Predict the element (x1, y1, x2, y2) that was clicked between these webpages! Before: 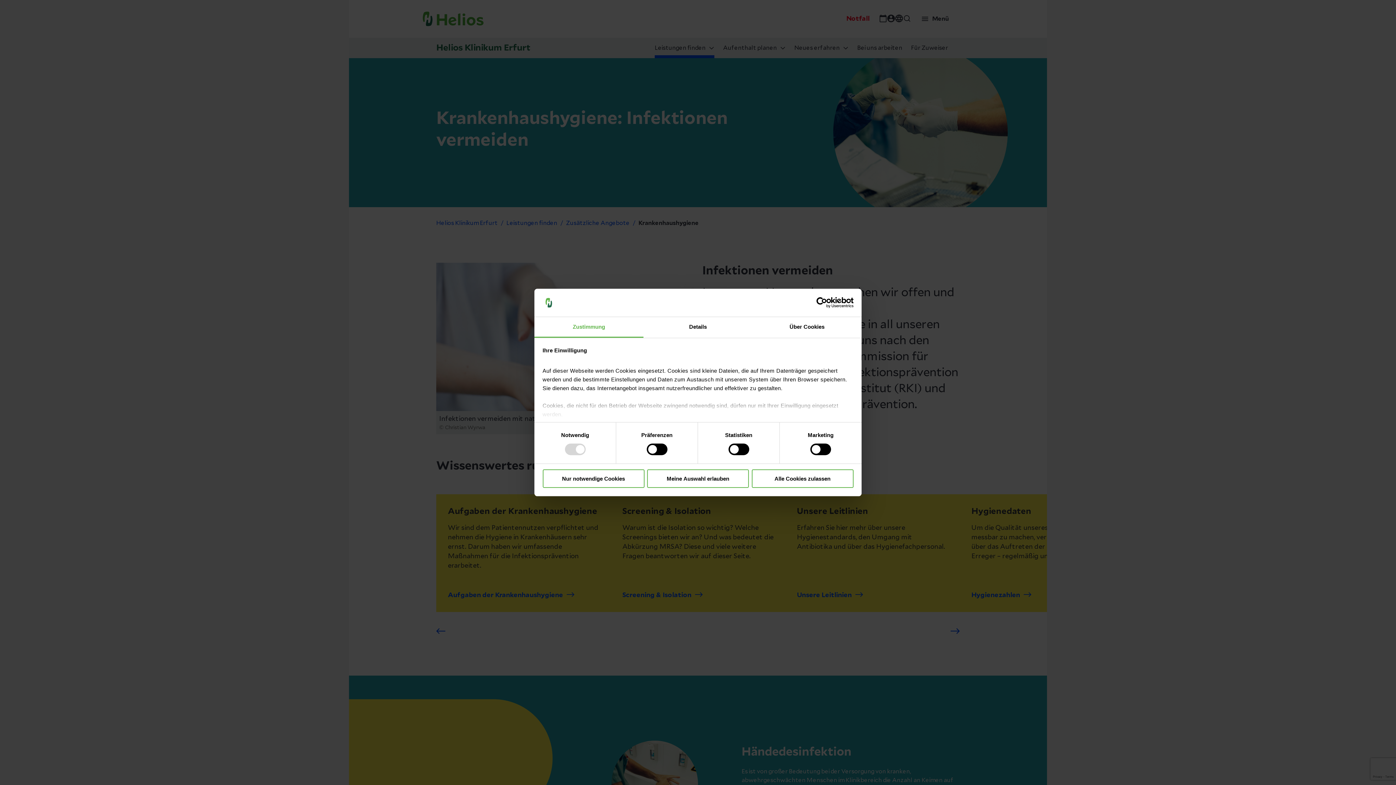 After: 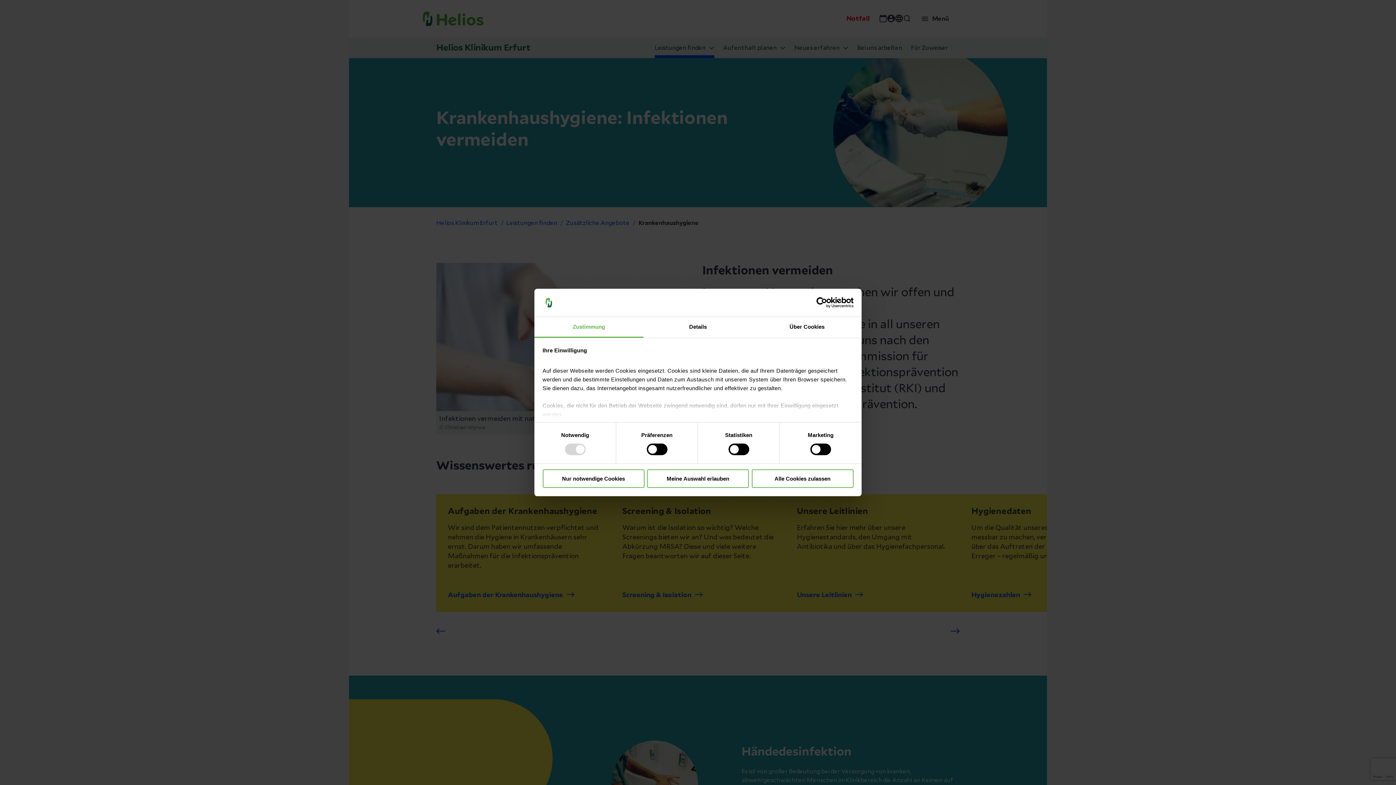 Action: label: Usercentrics Cookiebot - opens in a new window bbox: (790, 297, 853, 308)